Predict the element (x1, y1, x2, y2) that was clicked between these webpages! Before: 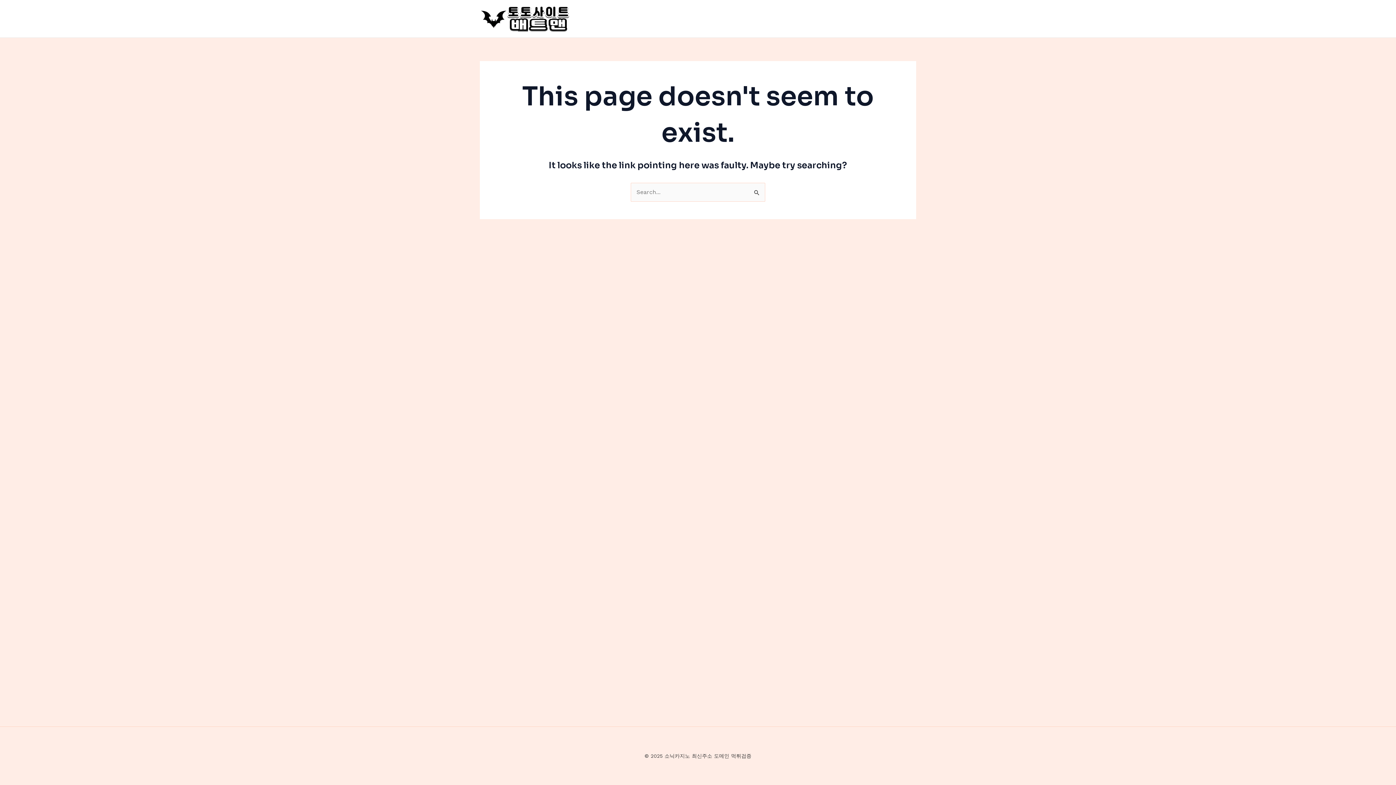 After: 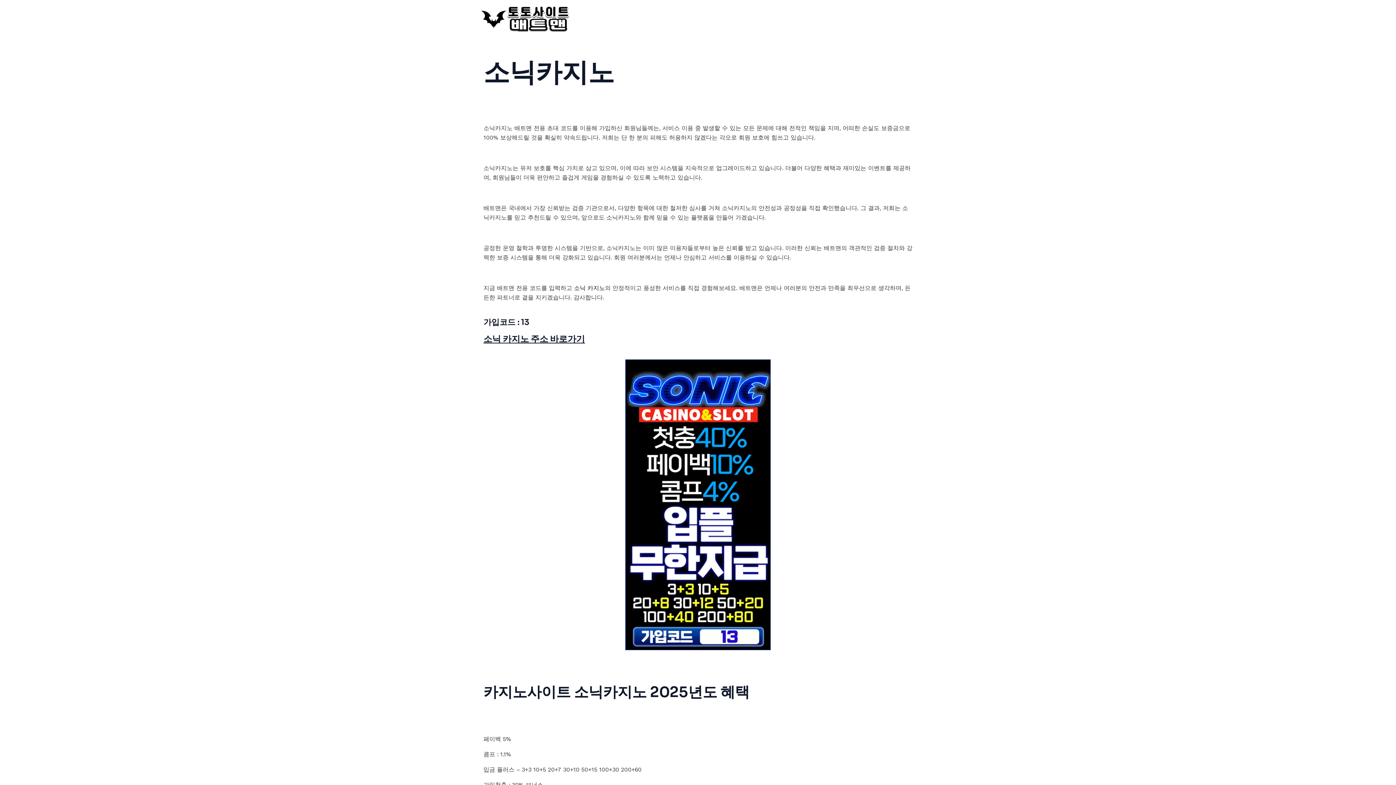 Action: bbox: (480, 14, 570, 21)